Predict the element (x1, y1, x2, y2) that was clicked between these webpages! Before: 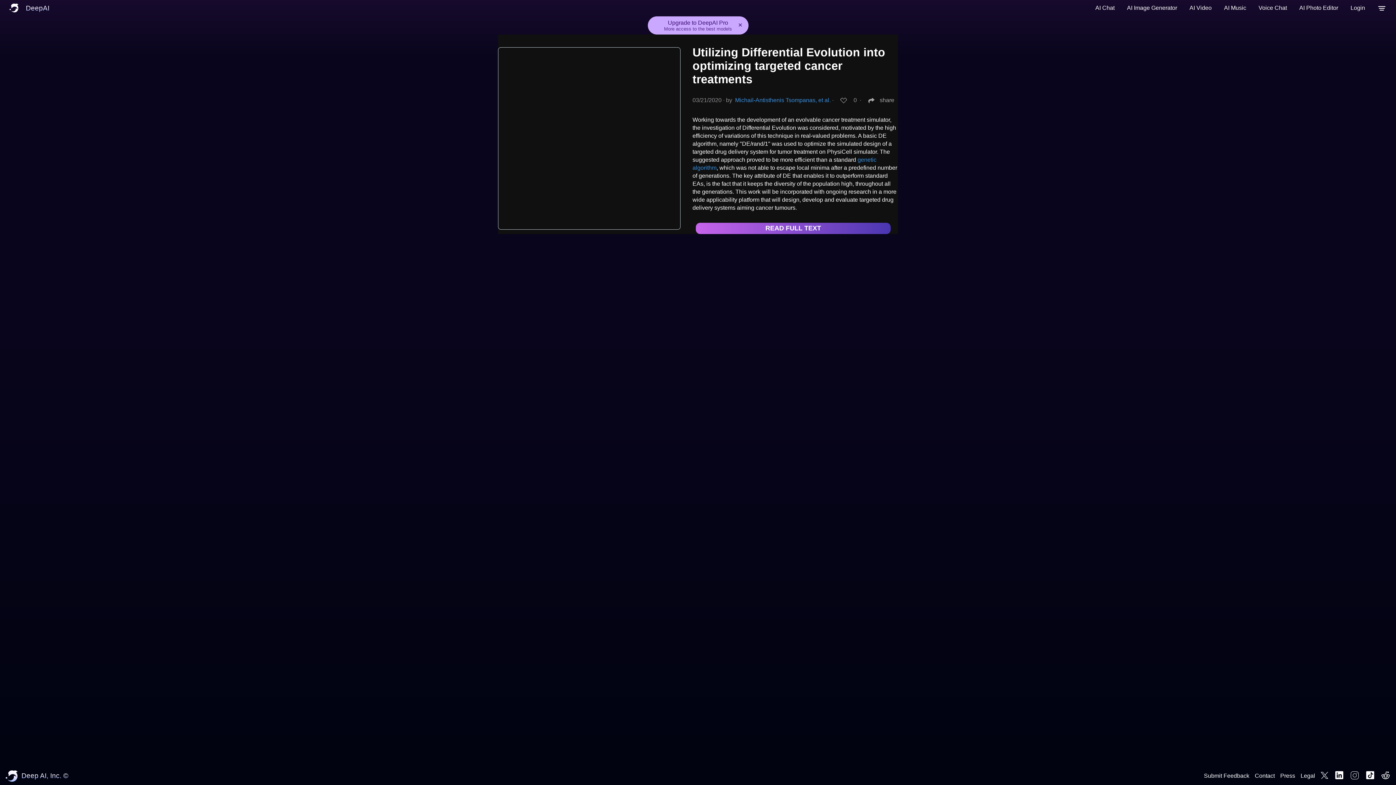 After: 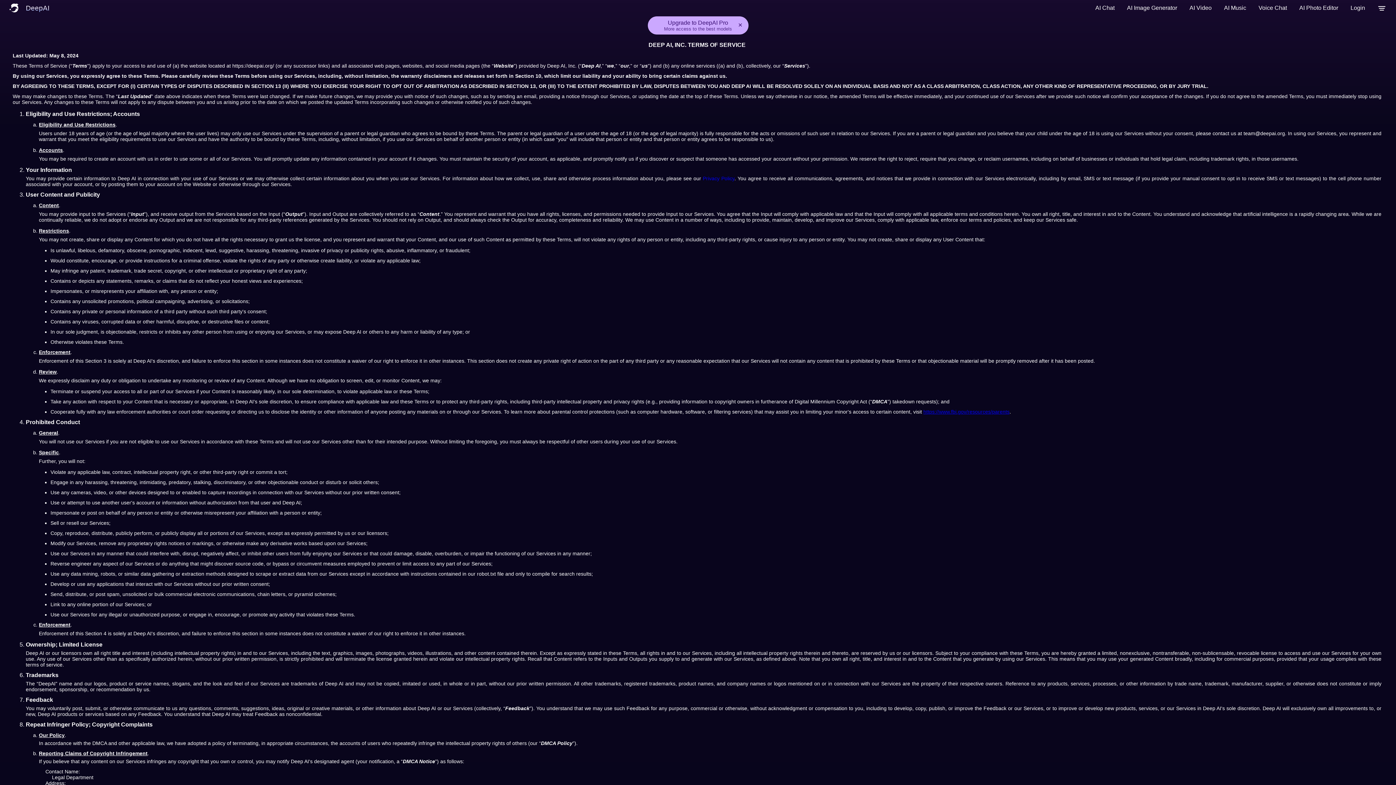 Action: label: Legal bbox: (1300, 773, 1315, 779)